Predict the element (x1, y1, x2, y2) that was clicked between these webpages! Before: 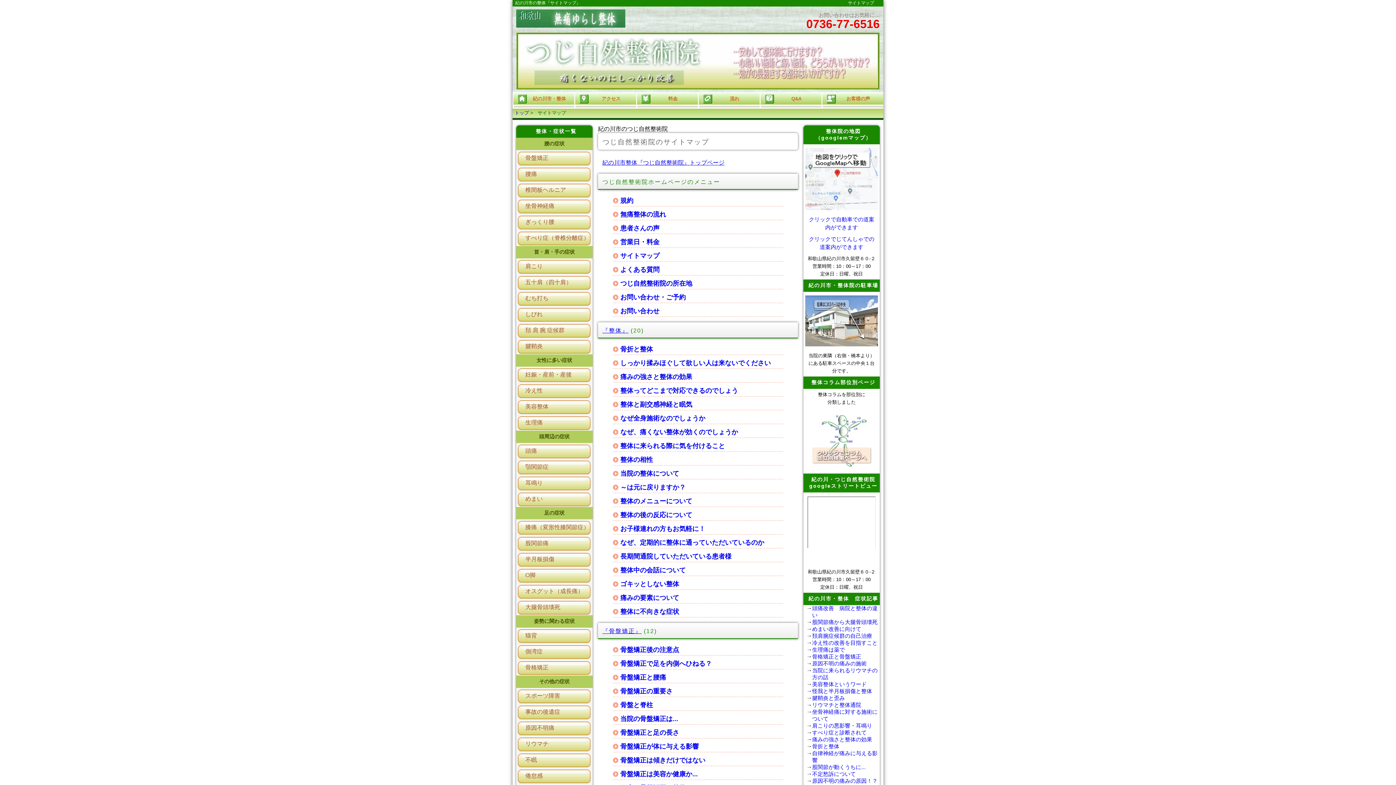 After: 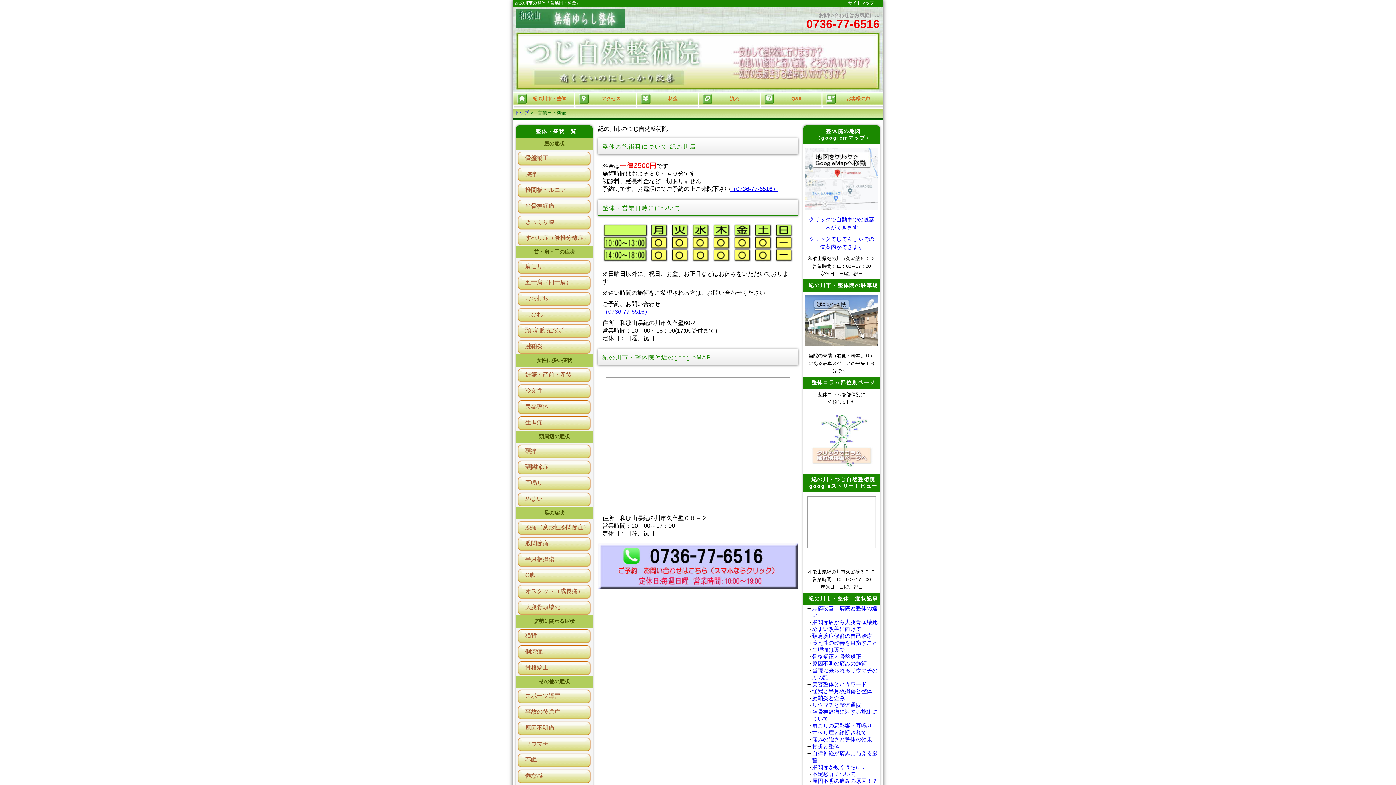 Action: label: 営業日・料金 bbox: (620, 238, 659, 245)